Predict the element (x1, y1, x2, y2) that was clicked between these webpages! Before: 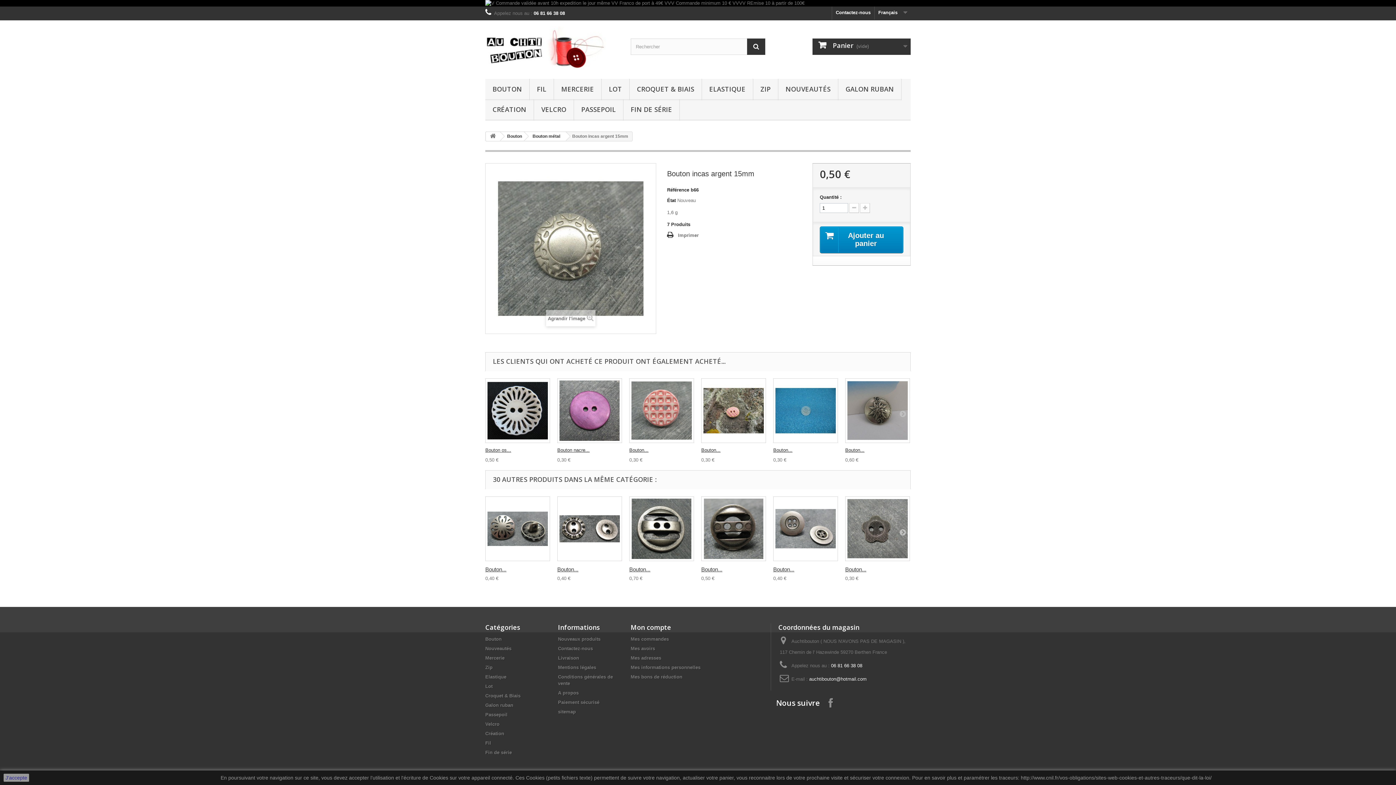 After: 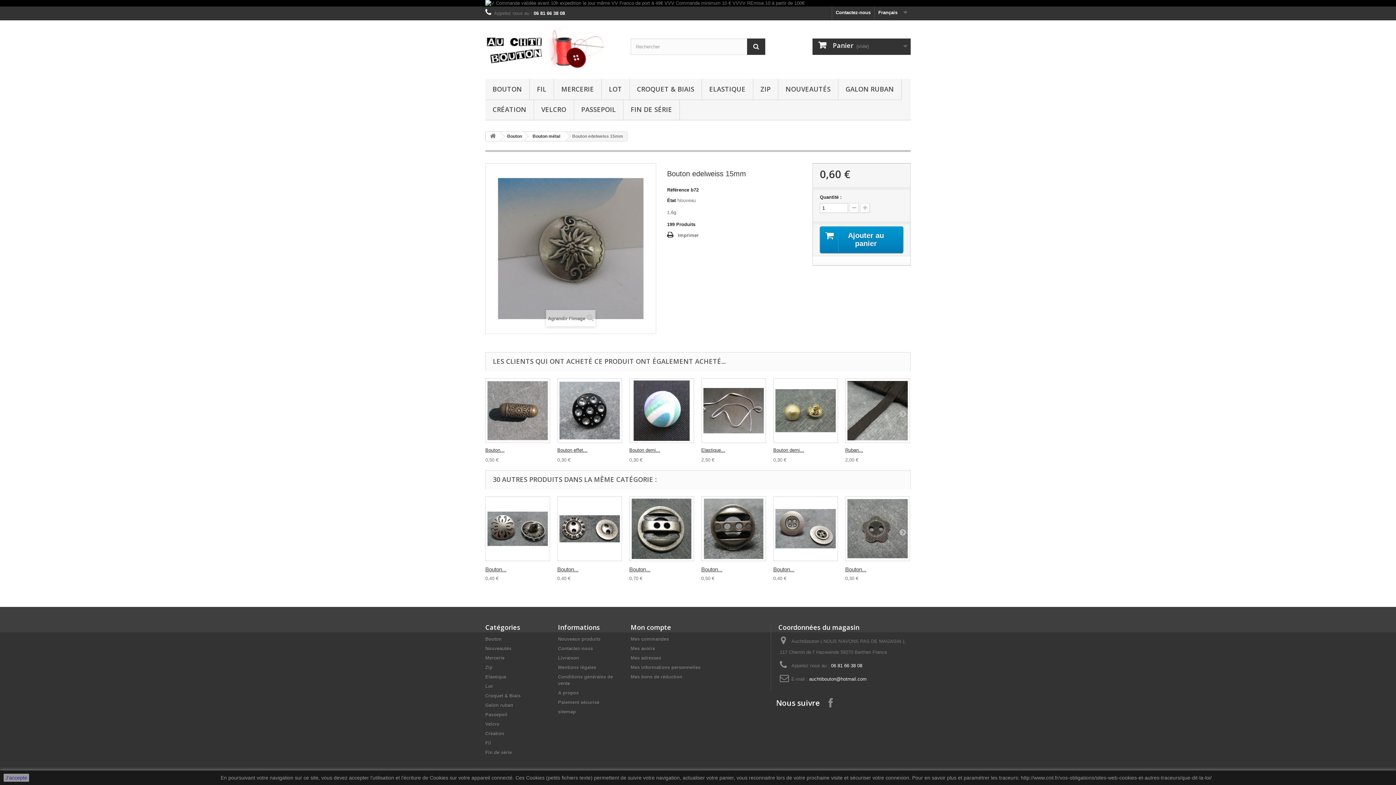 Action: bbox: (845, 447, 864, 453) label: Bouton...